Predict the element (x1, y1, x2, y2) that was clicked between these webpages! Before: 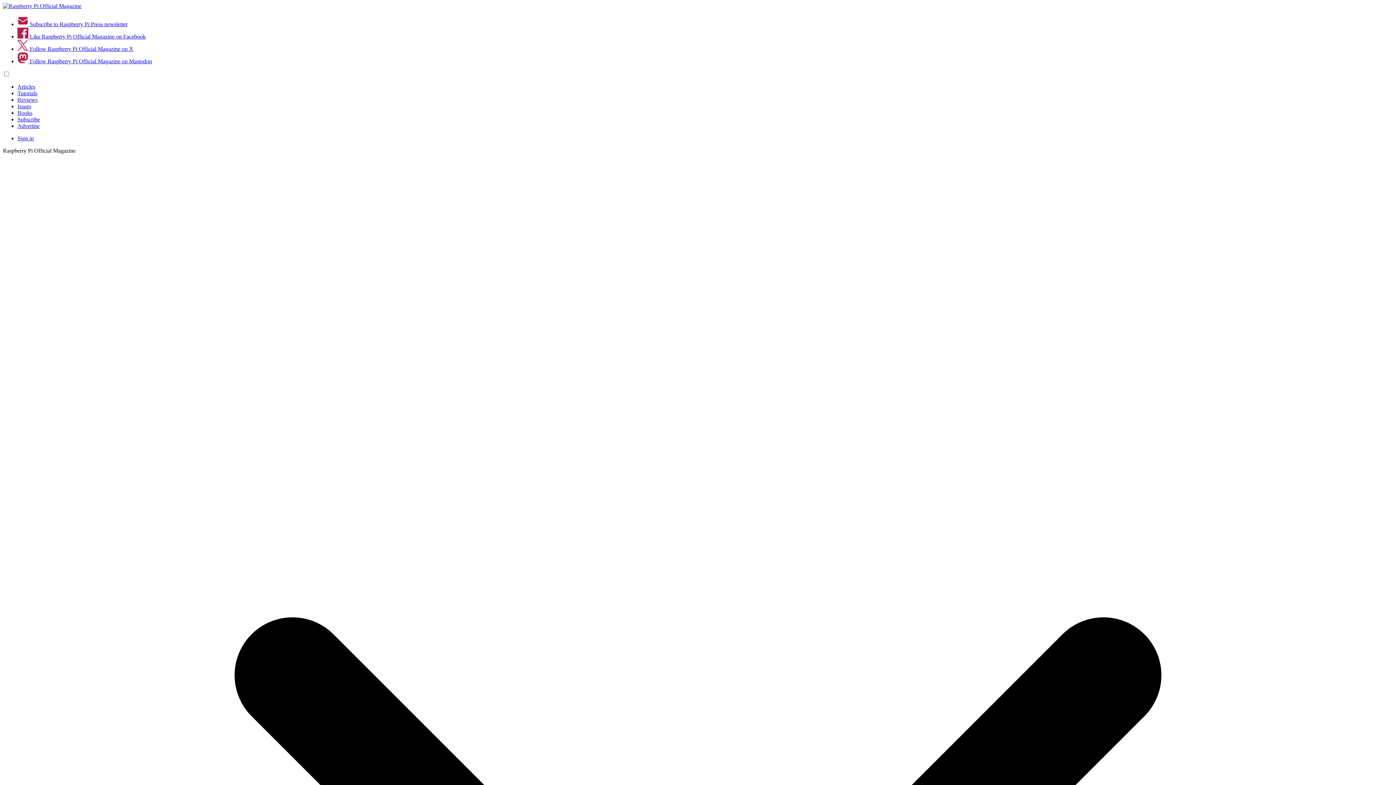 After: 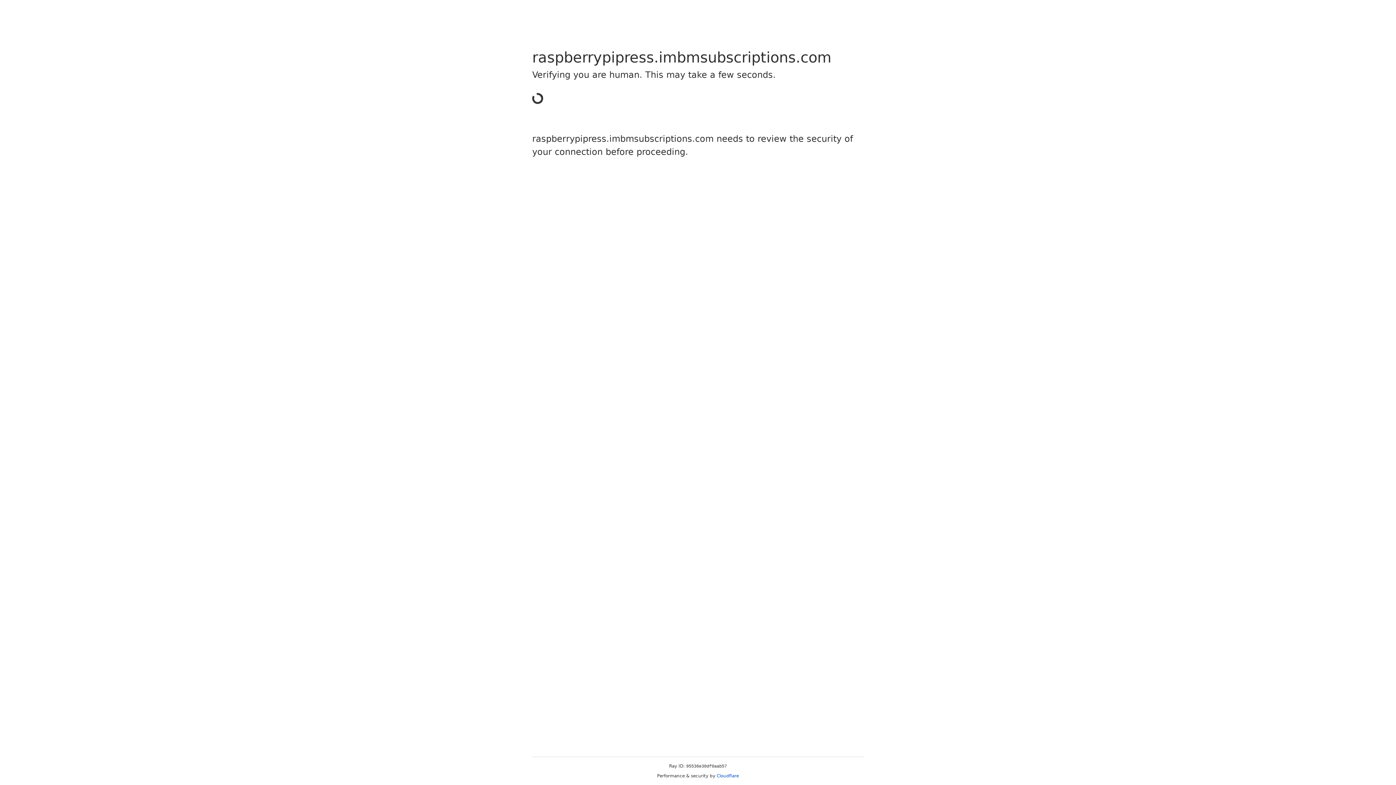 Action: bbox: (17, 116, 40, 122) label: Subscribe